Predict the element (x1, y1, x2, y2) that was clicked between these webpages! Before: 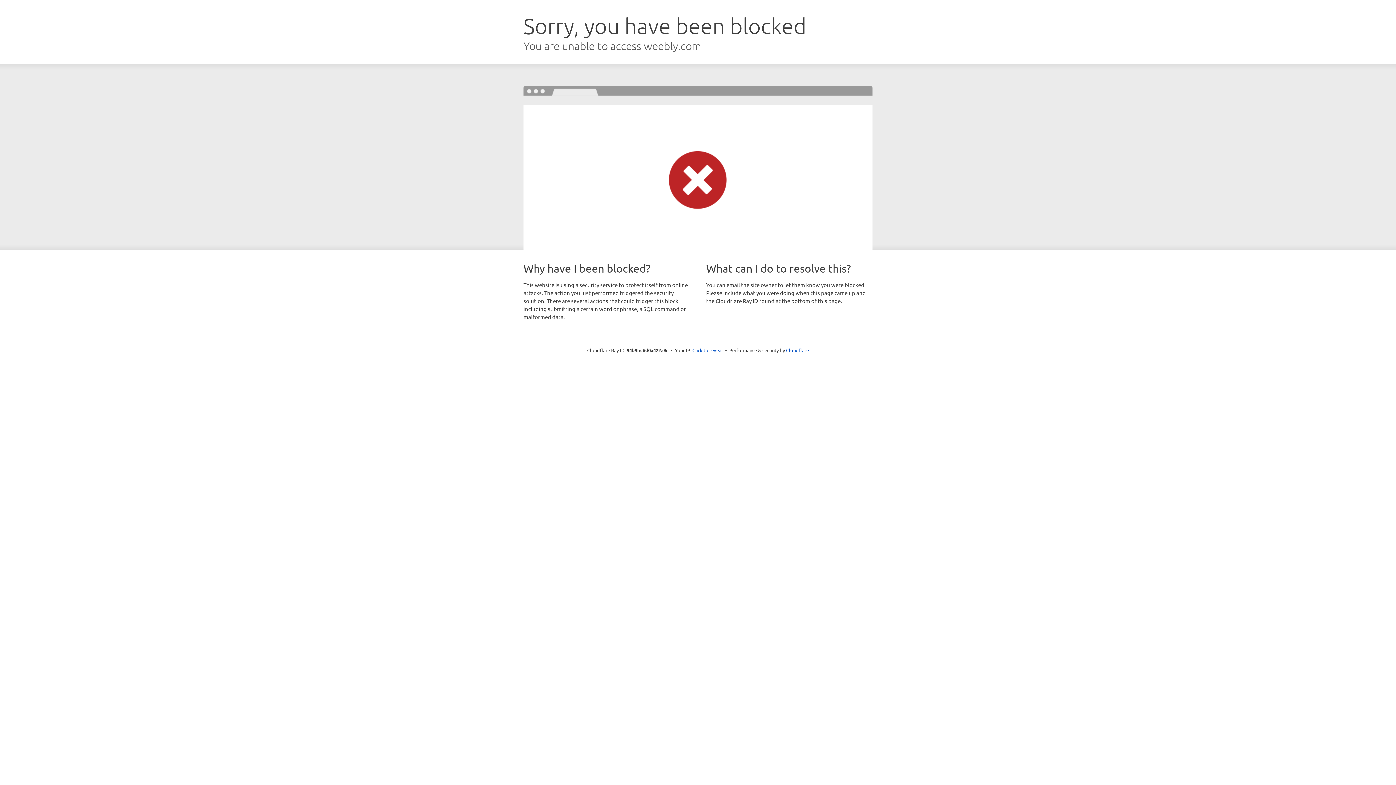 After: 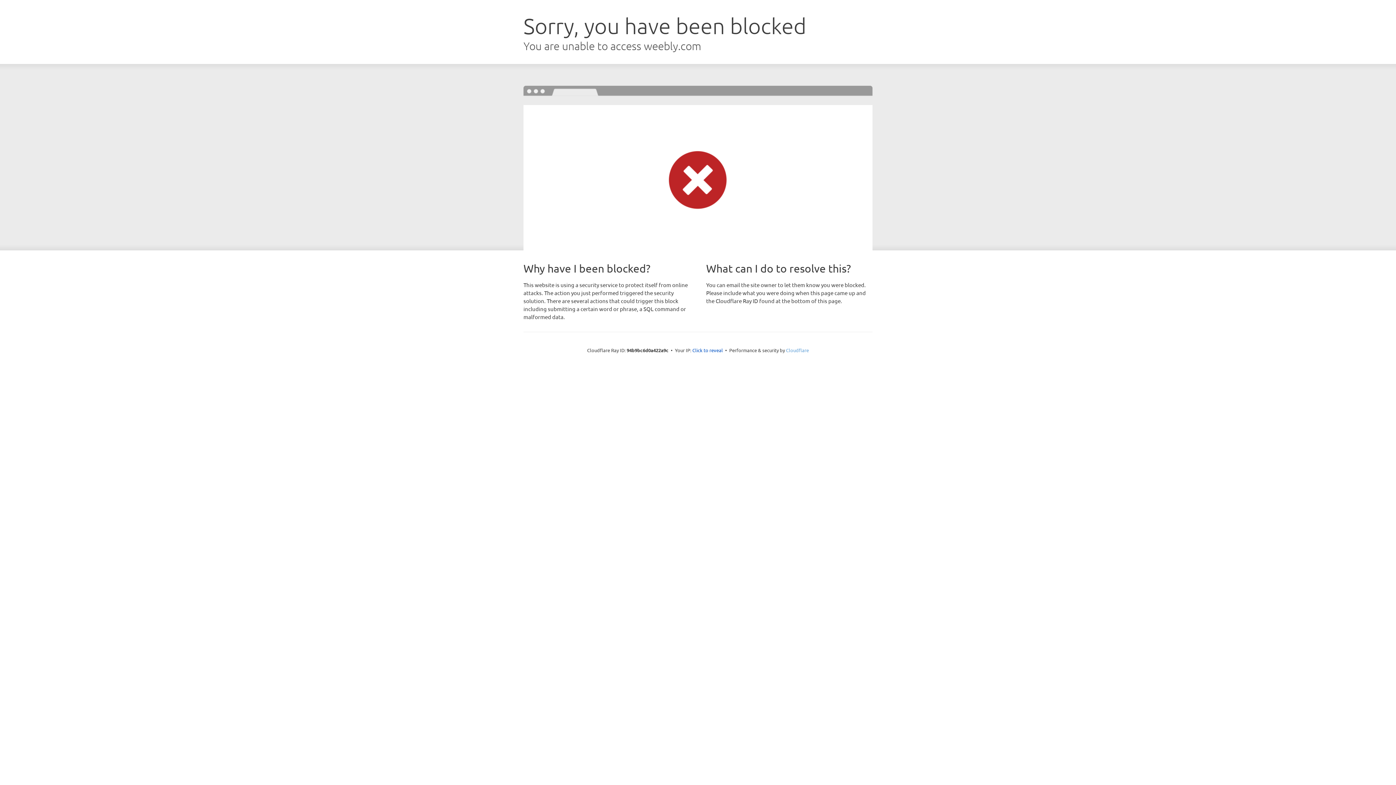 Action: label: Cloudflare bbox: (786, 347, 809, 353)